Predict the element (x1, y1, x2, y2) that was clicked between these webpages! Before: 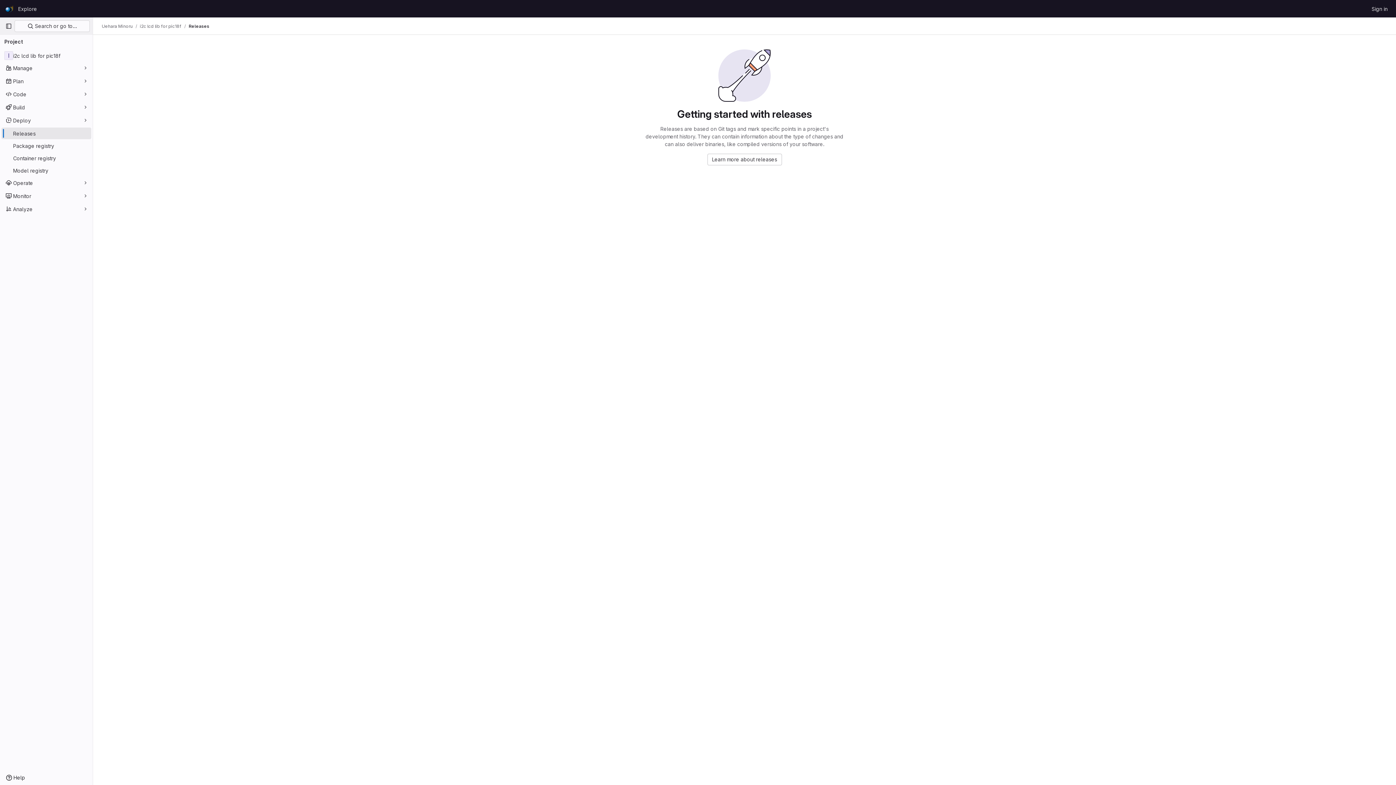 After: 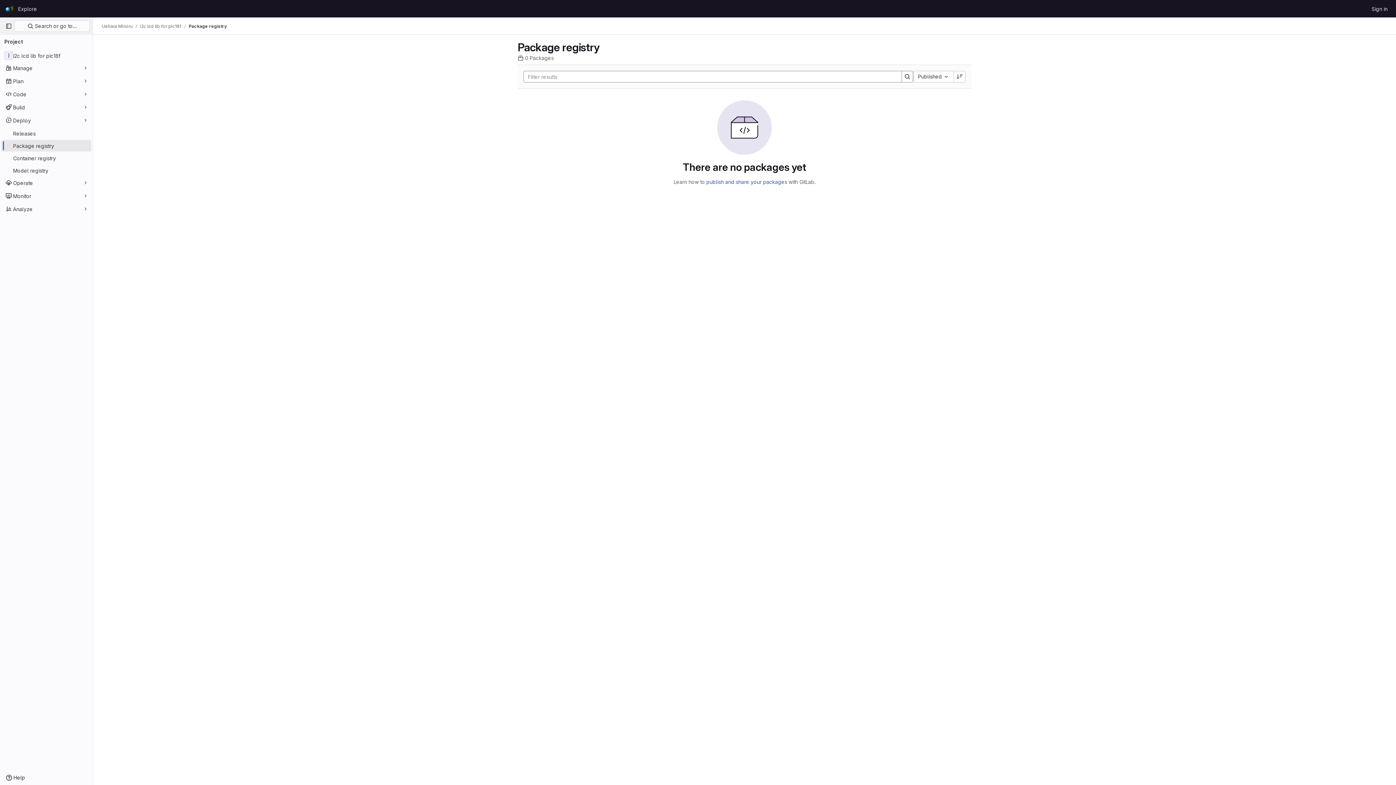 Action: bbox: (1, 140, 91, 151) label: Package registry